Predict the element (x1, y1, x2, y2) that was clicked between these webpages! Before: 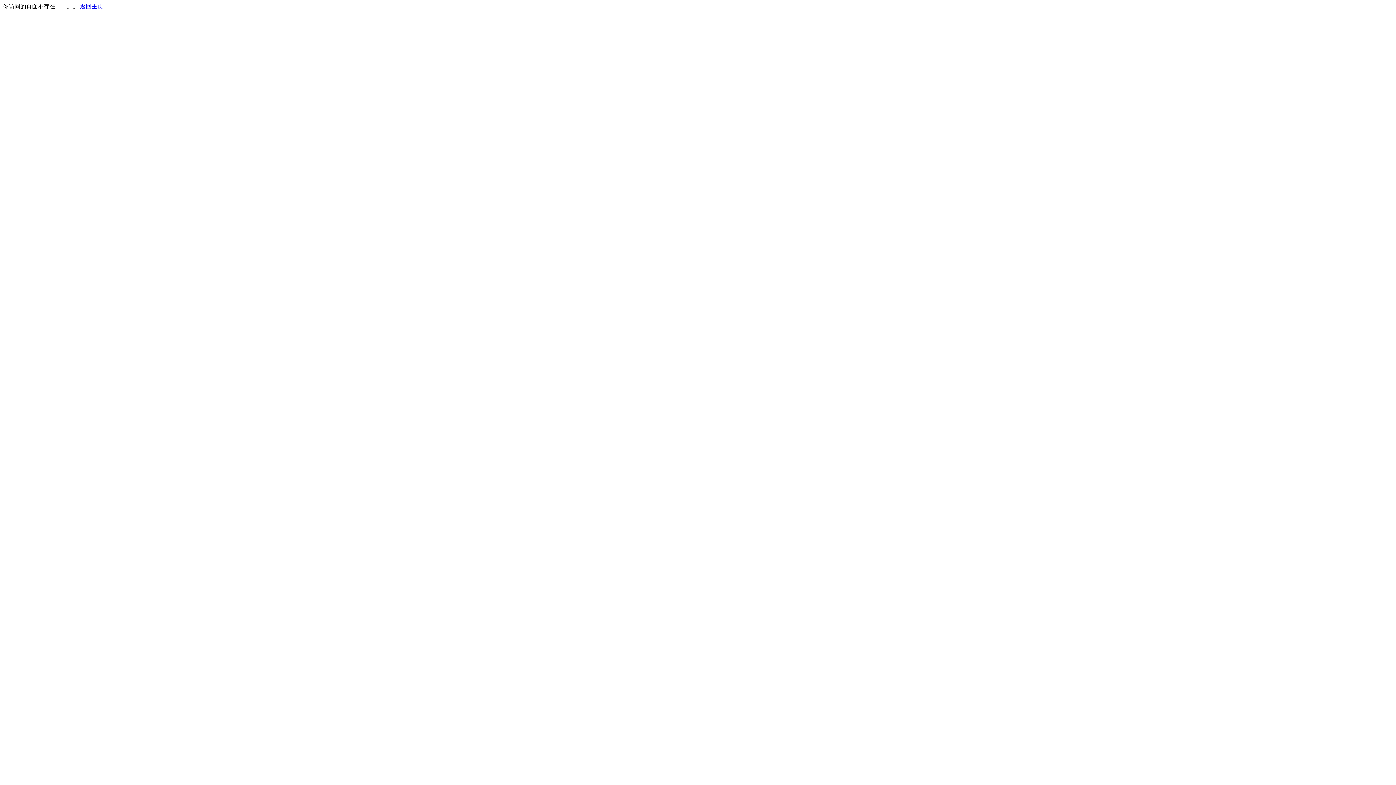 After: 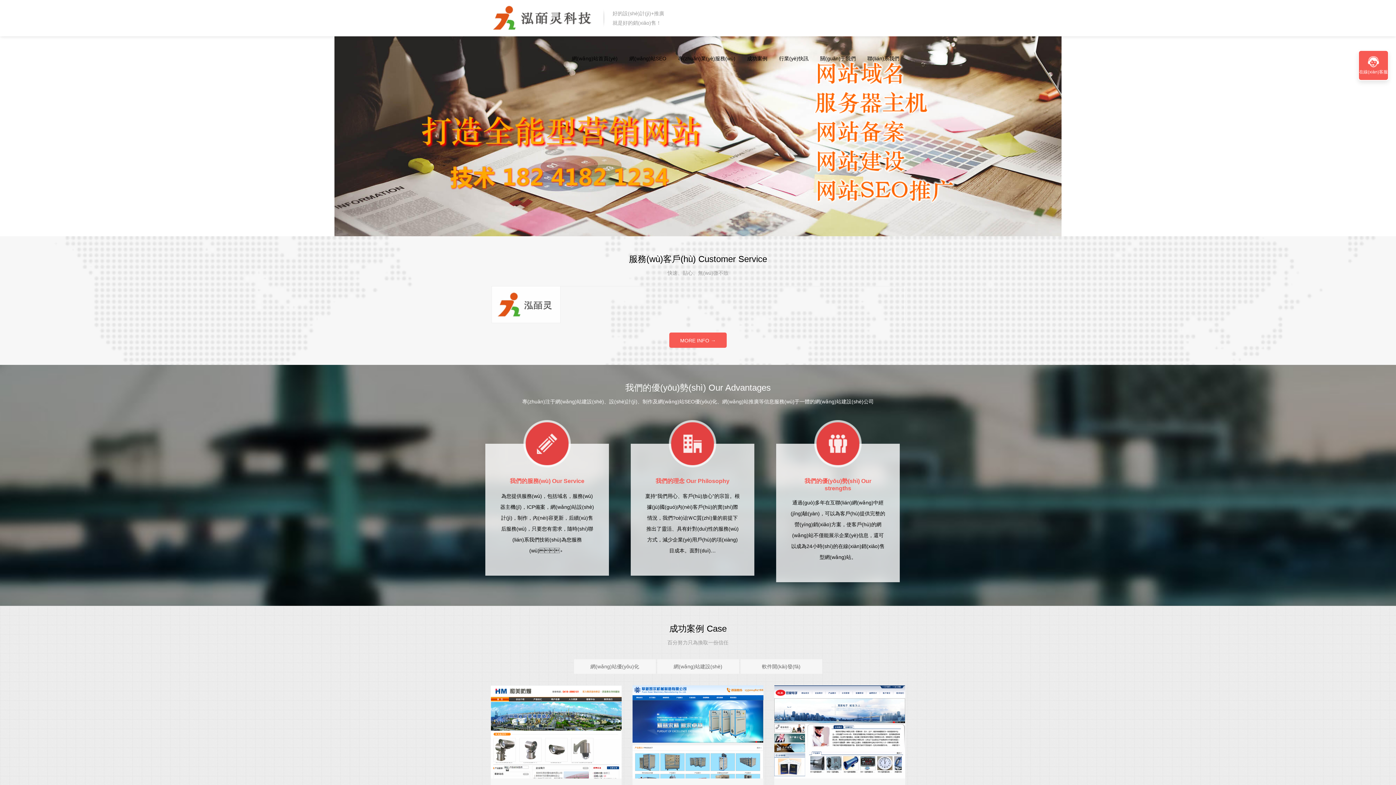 Action: bbox: (80, 3, 103, 9) label: 返回主页